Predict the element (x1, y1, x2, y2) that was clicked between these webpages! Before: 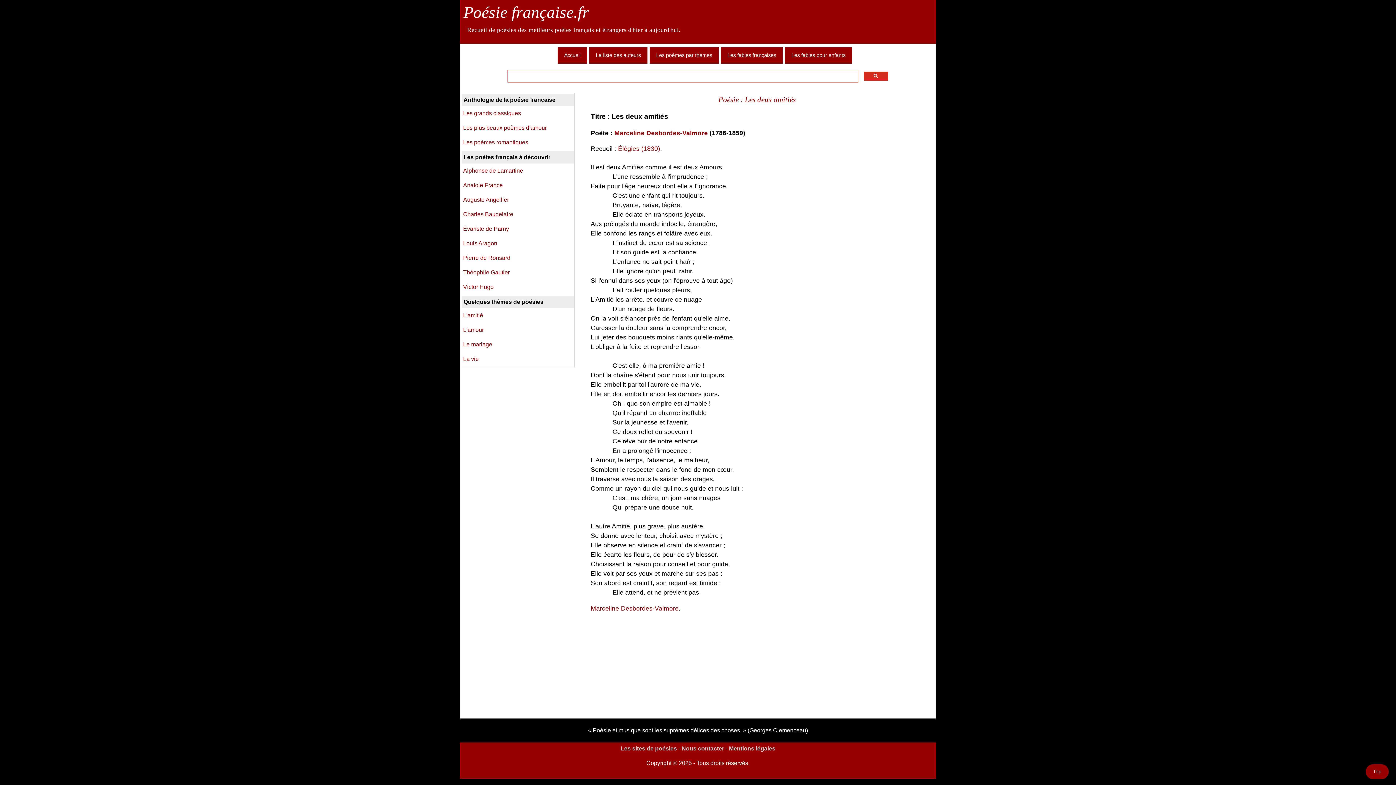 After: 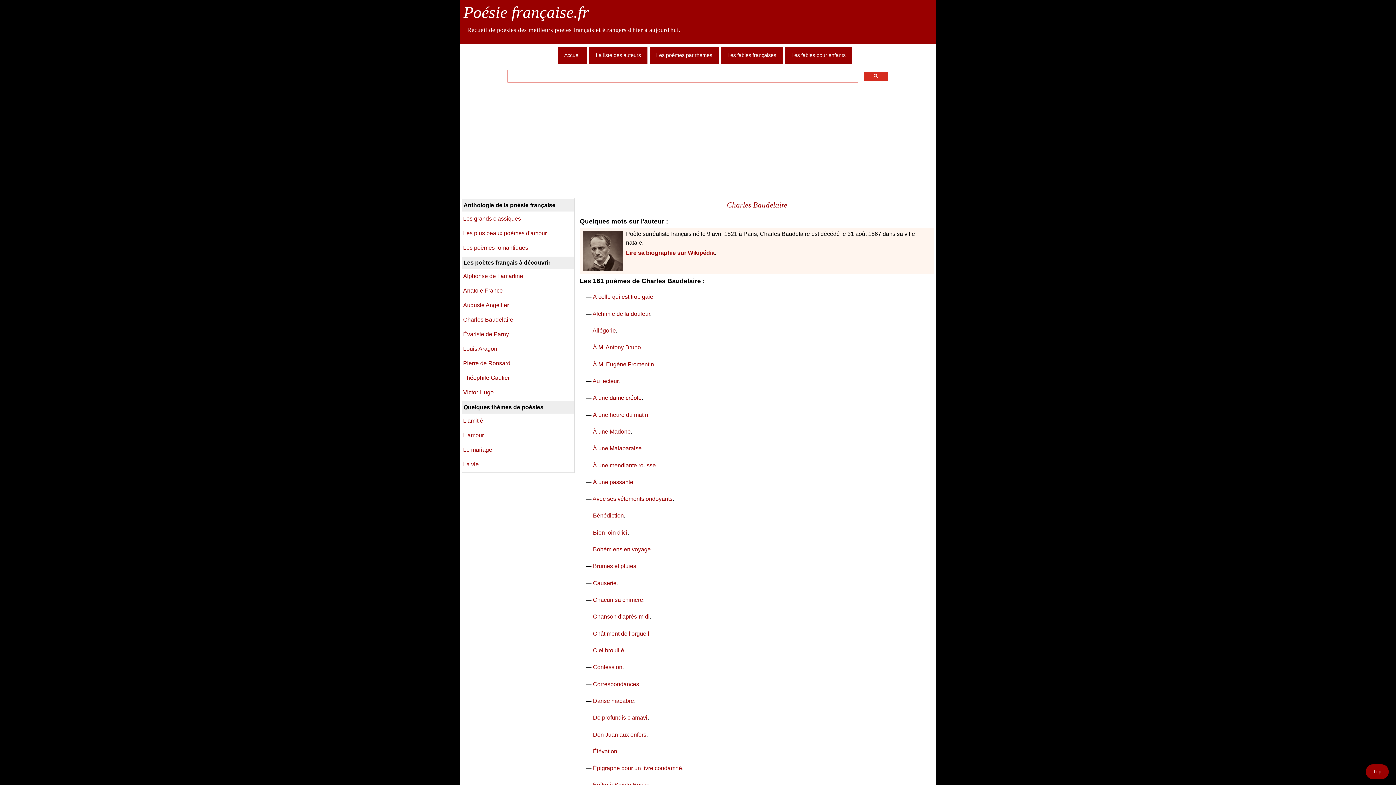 Action: label: Charles Baudelaire bbox: (461, 208, 574, 222)